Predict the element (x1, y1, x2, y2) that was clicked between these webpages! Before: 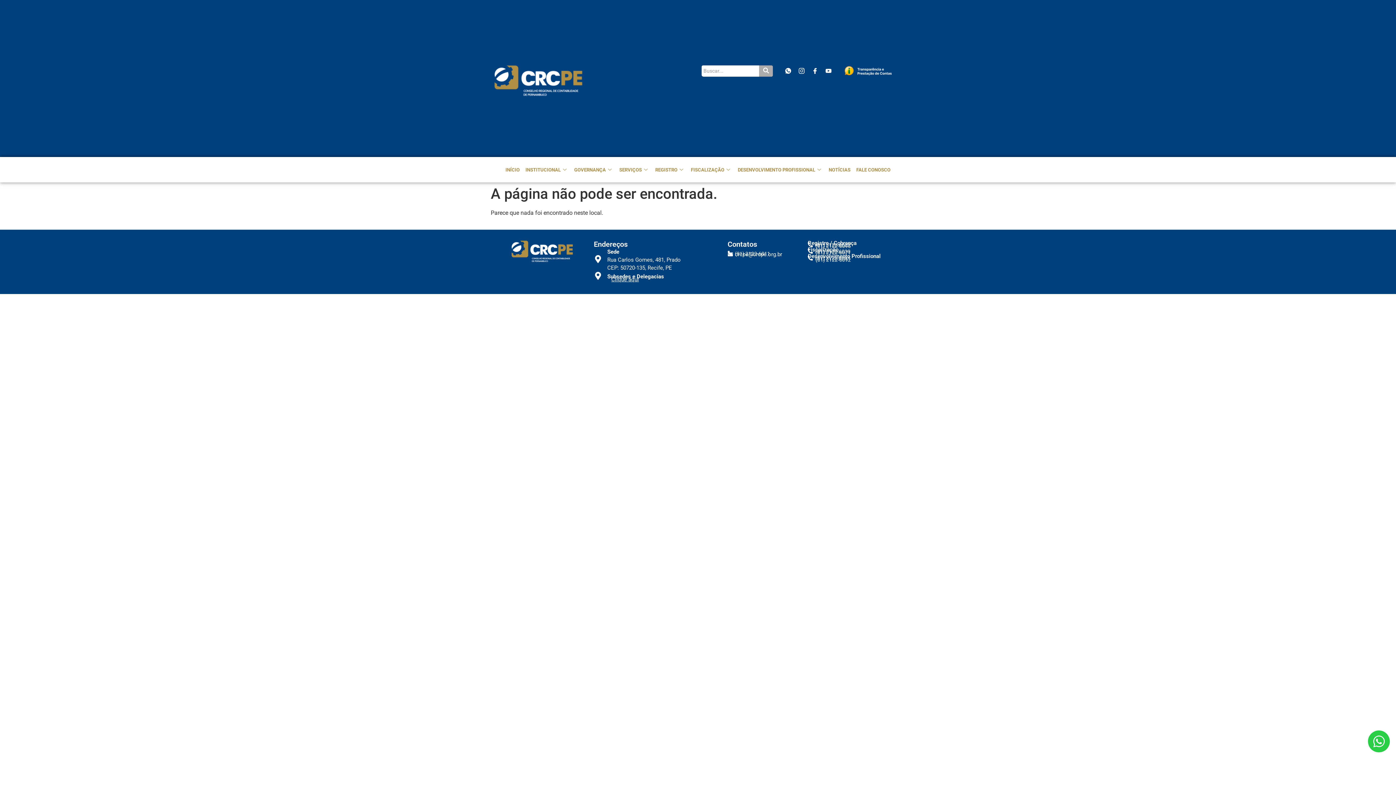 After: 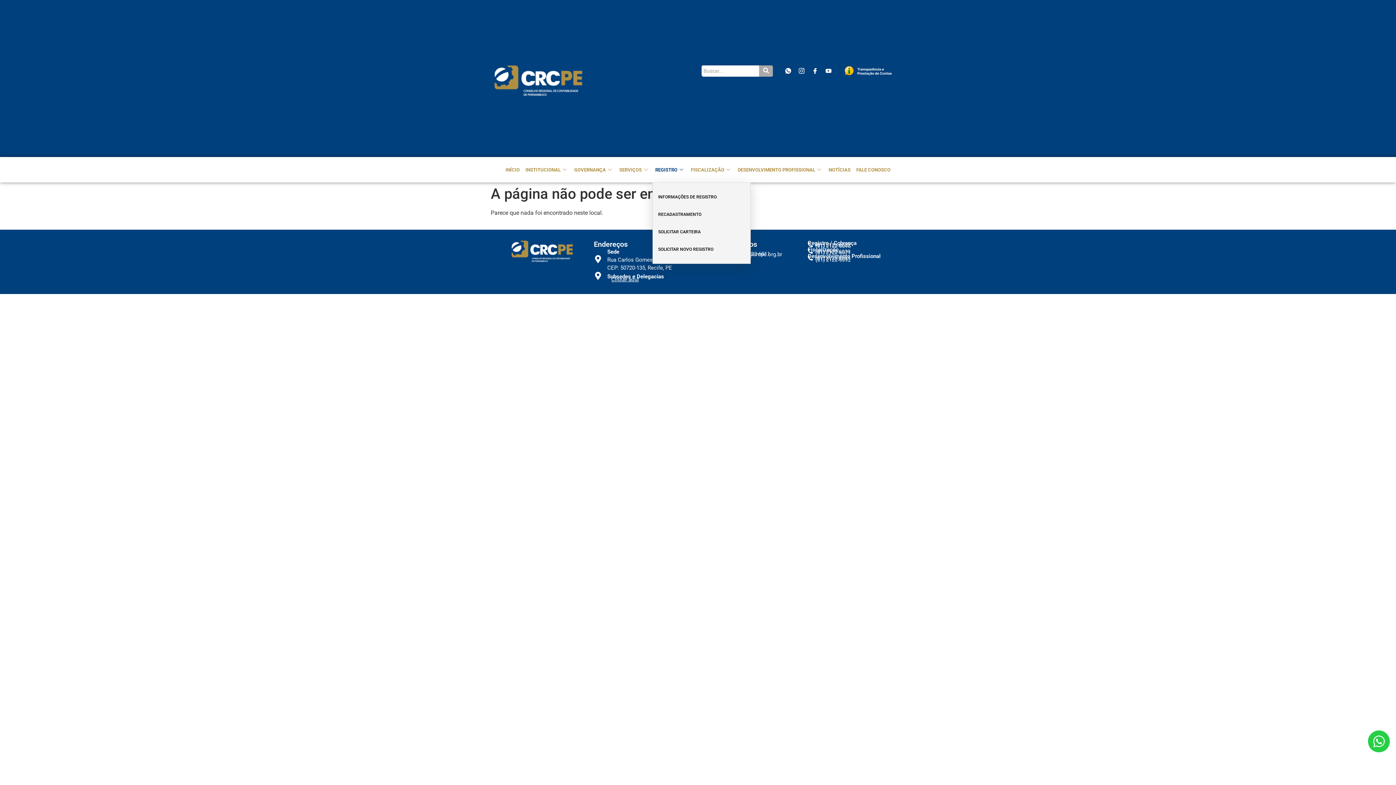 Action: label: REGISTRO bbox: (652, 157, 688, 182)